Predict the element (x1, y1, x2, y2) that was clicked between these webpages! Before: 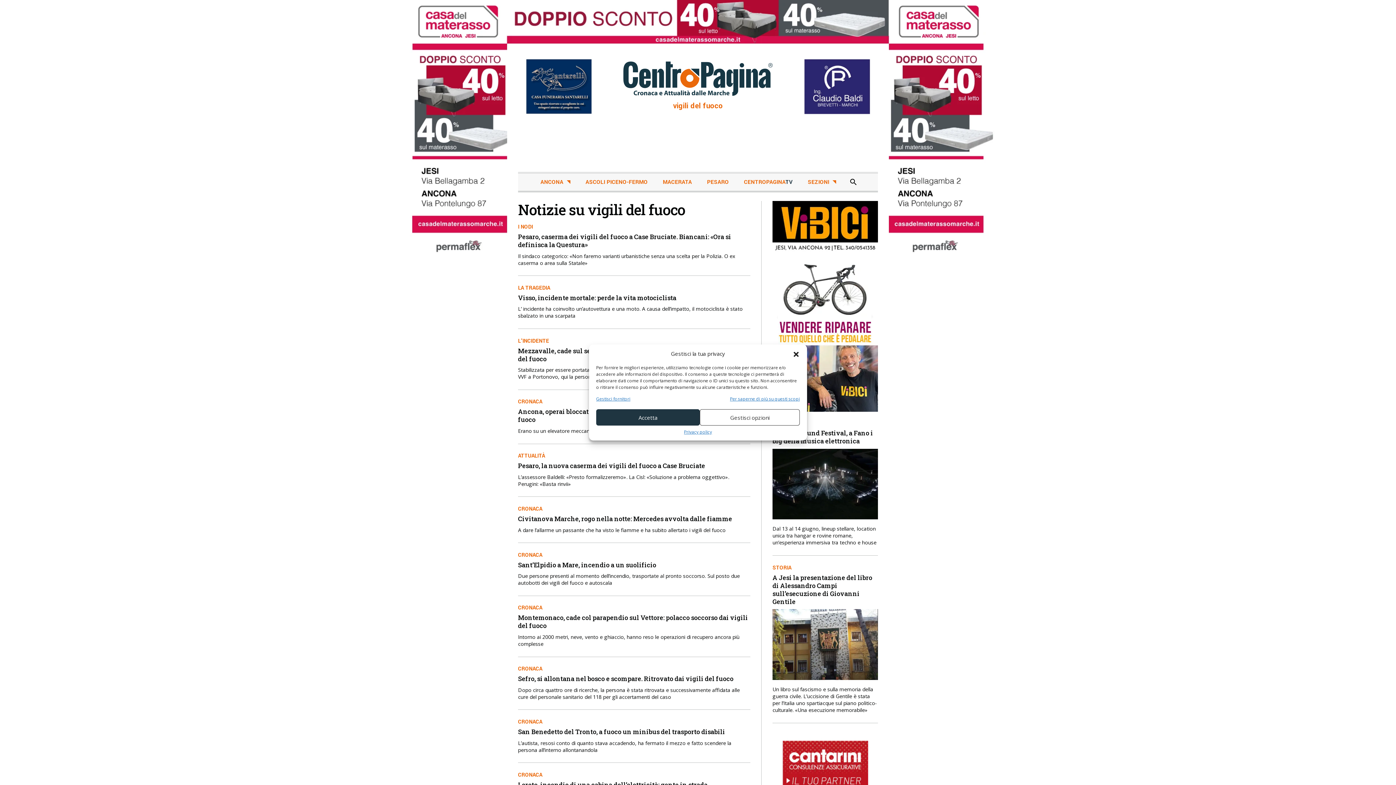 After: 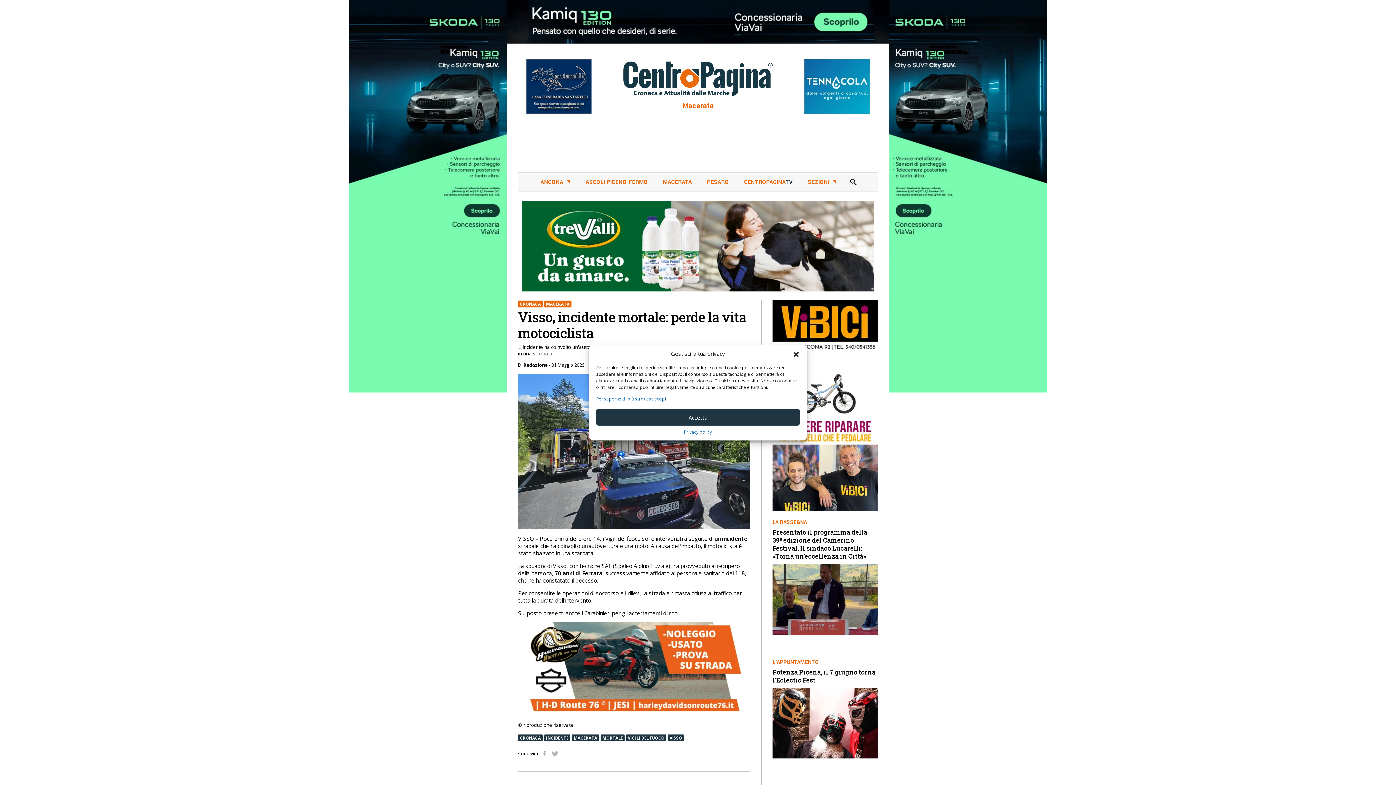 Action: bbox: (518, 293, 676, 302) label: Visso, incidente mortale: perde la vita motociclista